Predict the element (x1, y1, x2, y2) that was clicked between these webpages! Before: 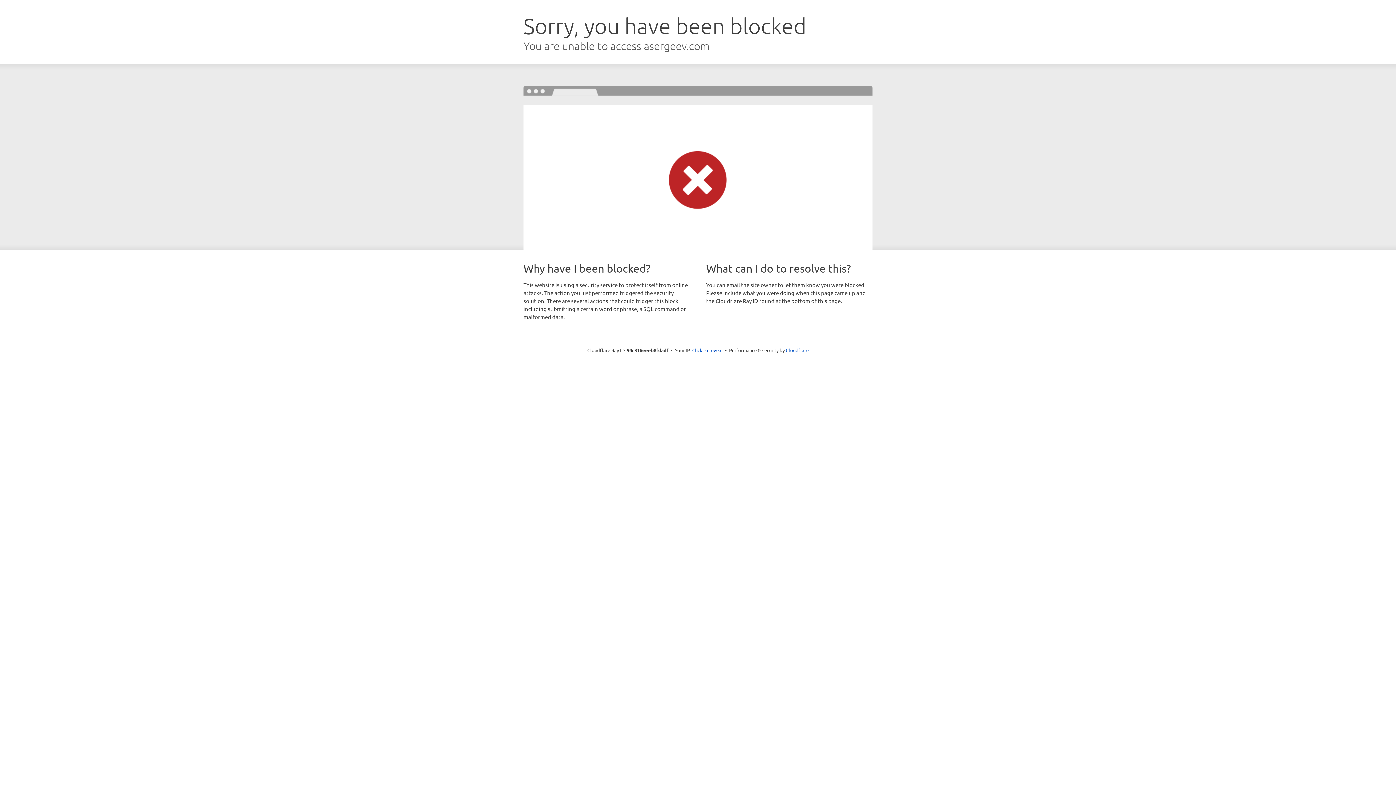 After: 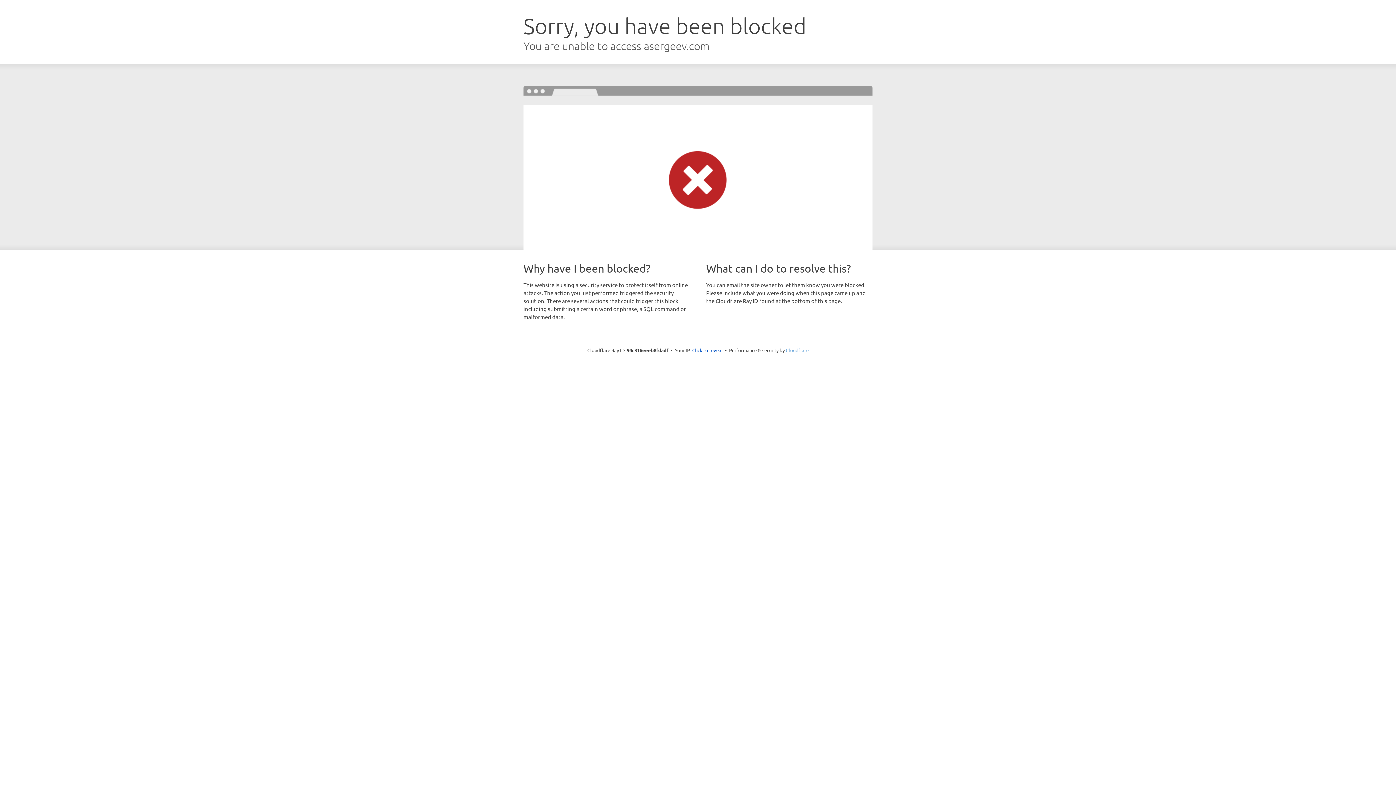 Action: label: Cloudflare bbox: (786, 347, 808, 353)